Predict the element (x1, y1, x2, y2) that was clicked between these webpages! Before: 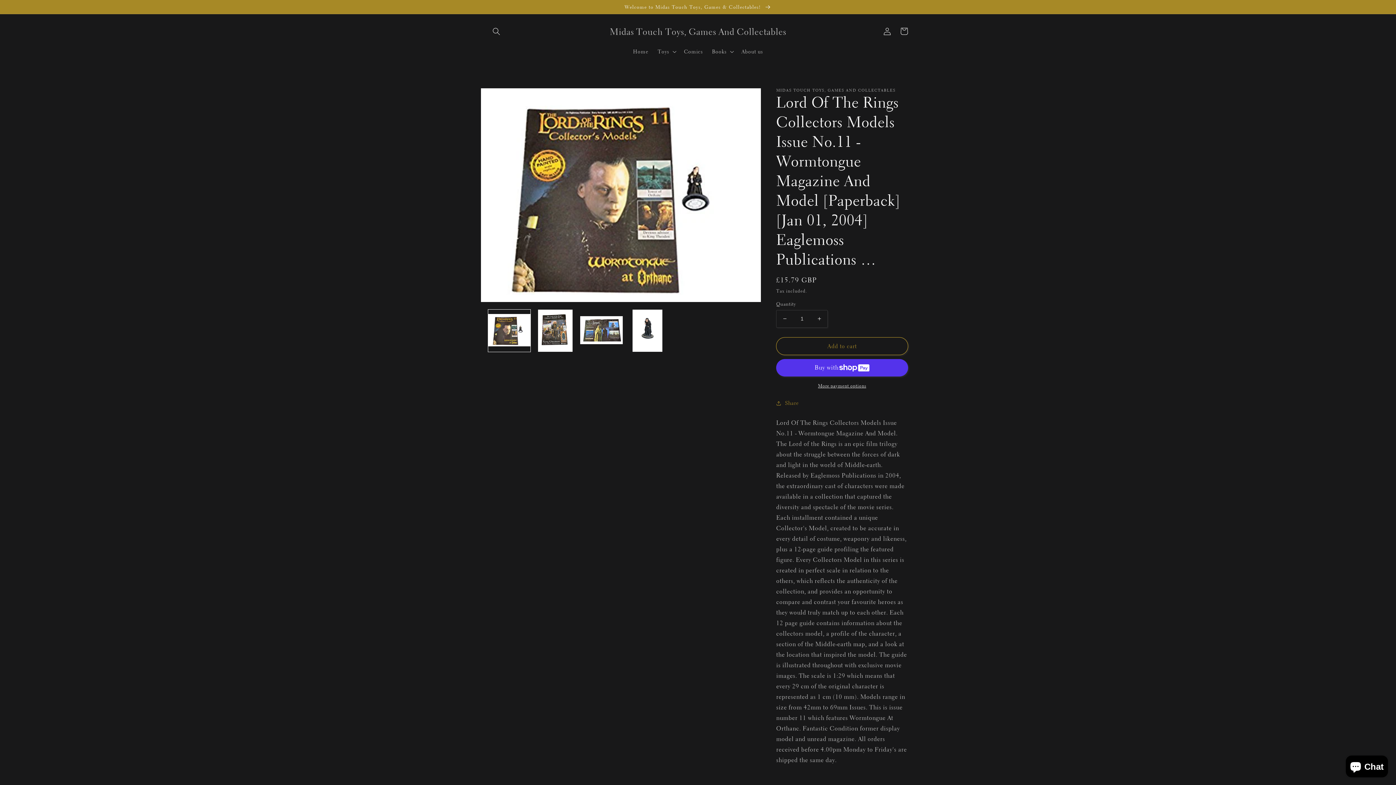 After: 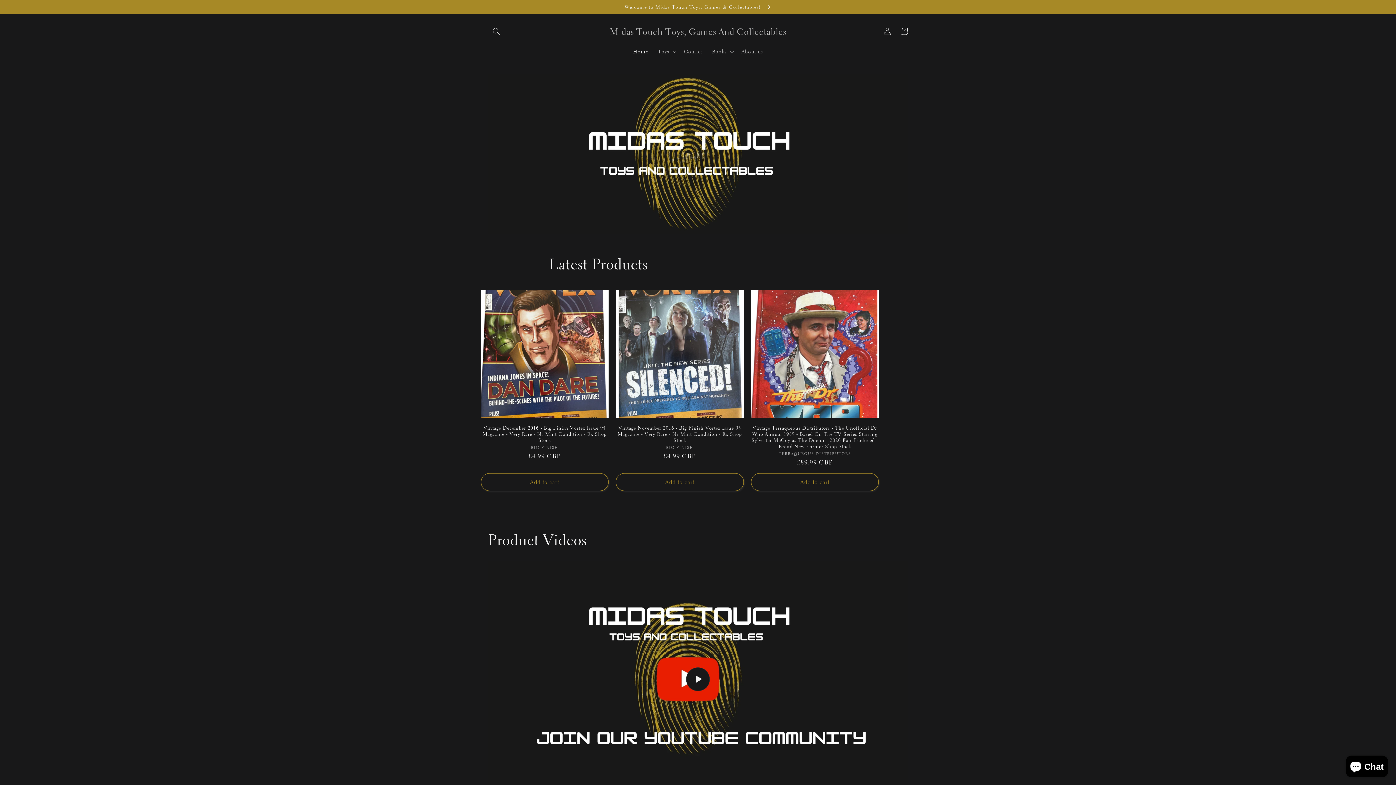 Action: bbox: (628, 43, 653, 59) label: Home